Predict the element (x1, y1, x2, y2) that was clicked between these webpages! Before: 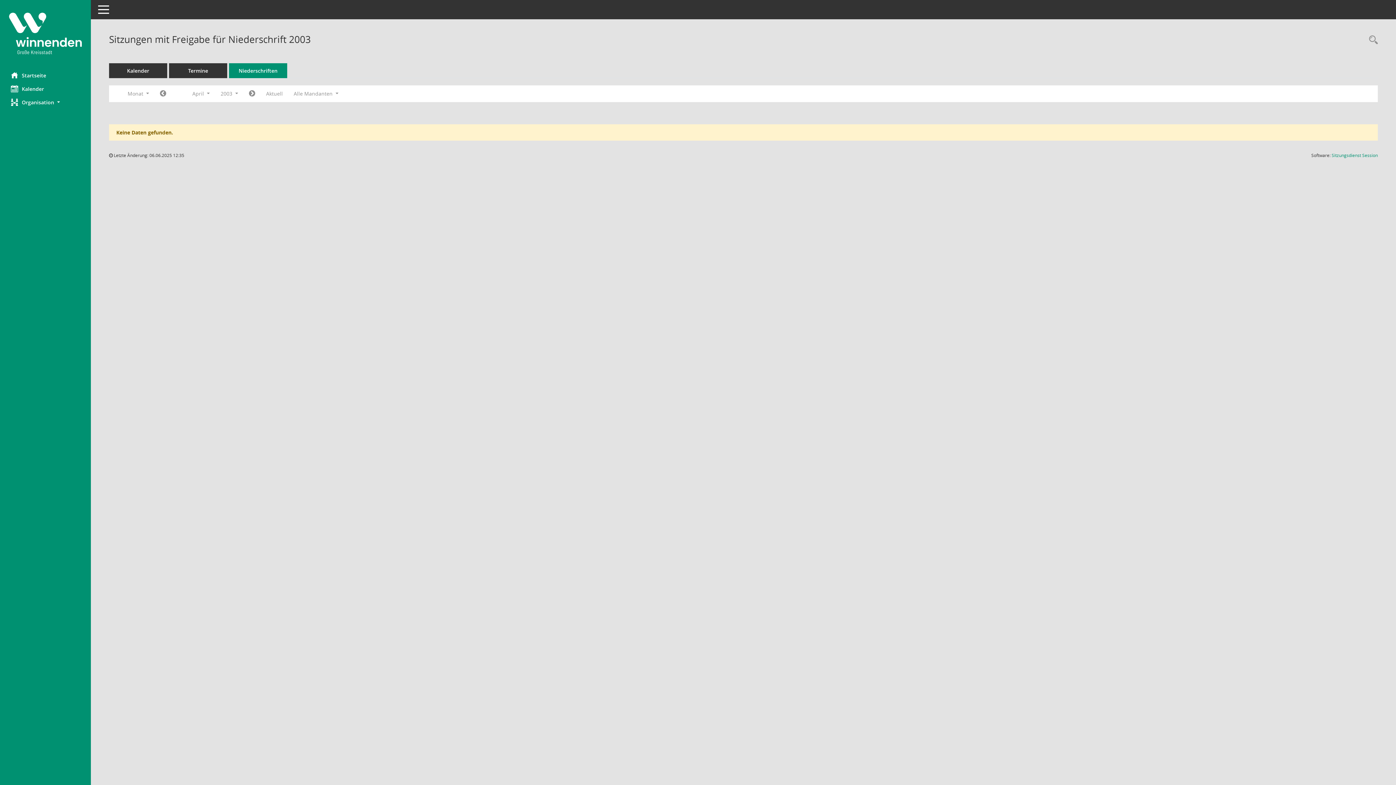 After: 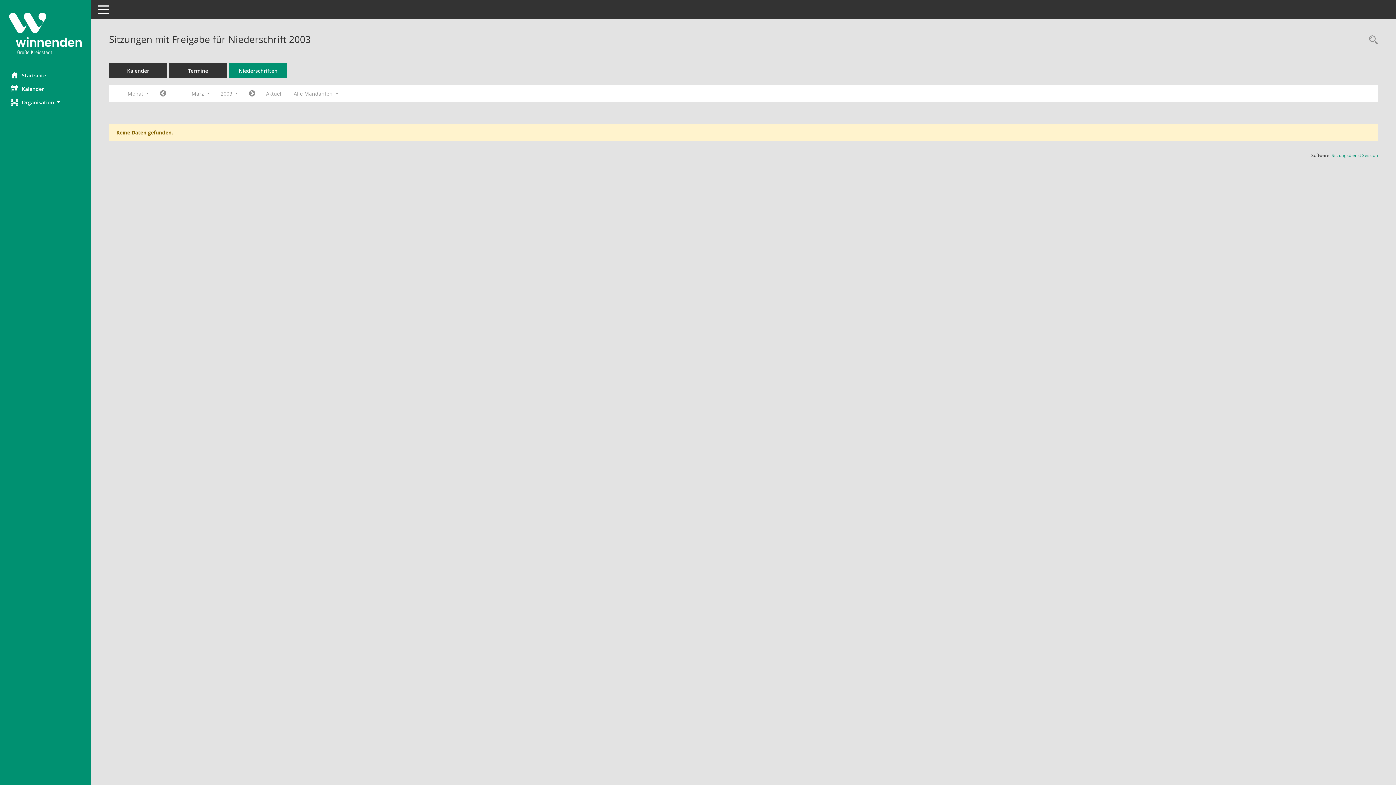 Action: label: Jahr: 2003 Monat: 3 bbox: (154, 87, 171, 100)